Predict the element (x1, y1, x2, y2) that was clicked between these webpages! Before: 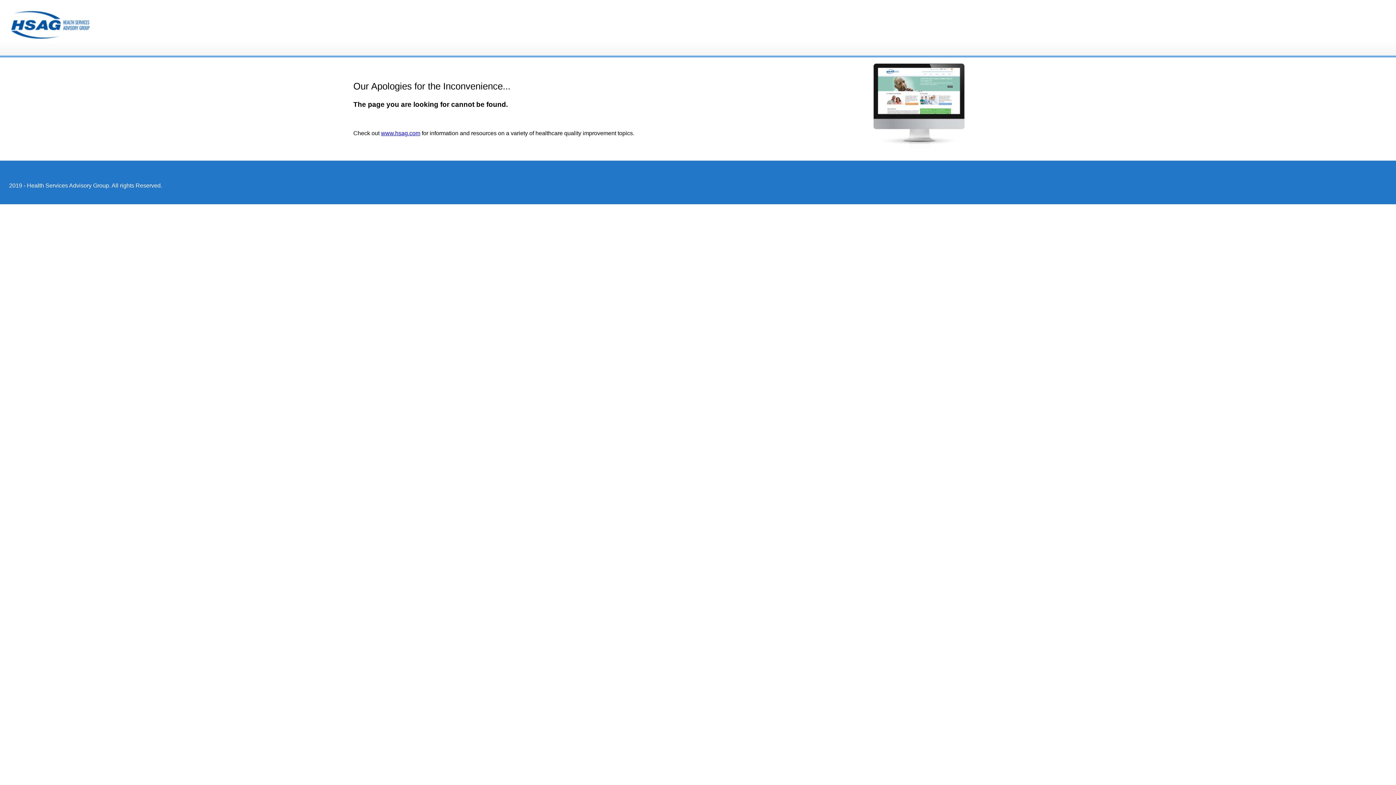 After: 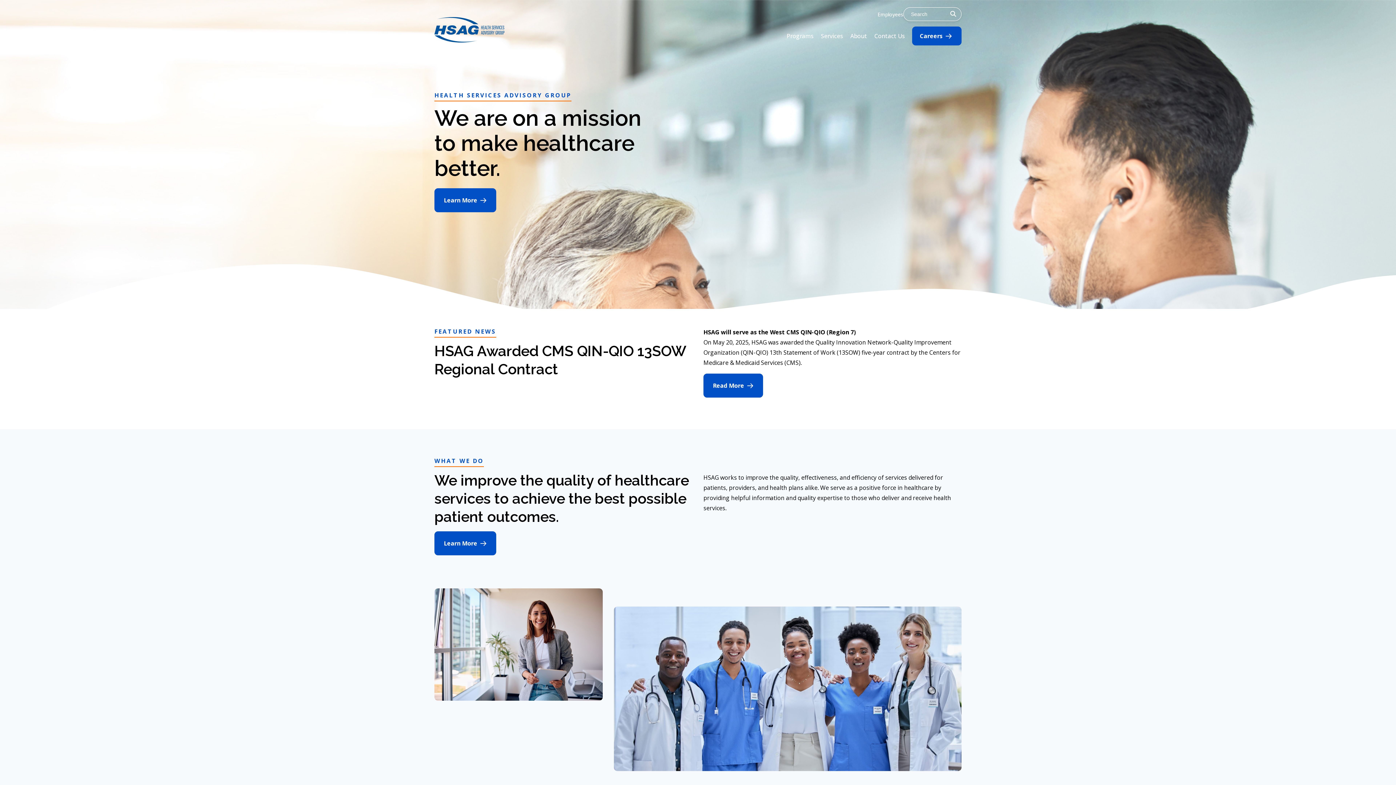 Action: bbox: (381, 130, 420, 136) label: www.hsag.com